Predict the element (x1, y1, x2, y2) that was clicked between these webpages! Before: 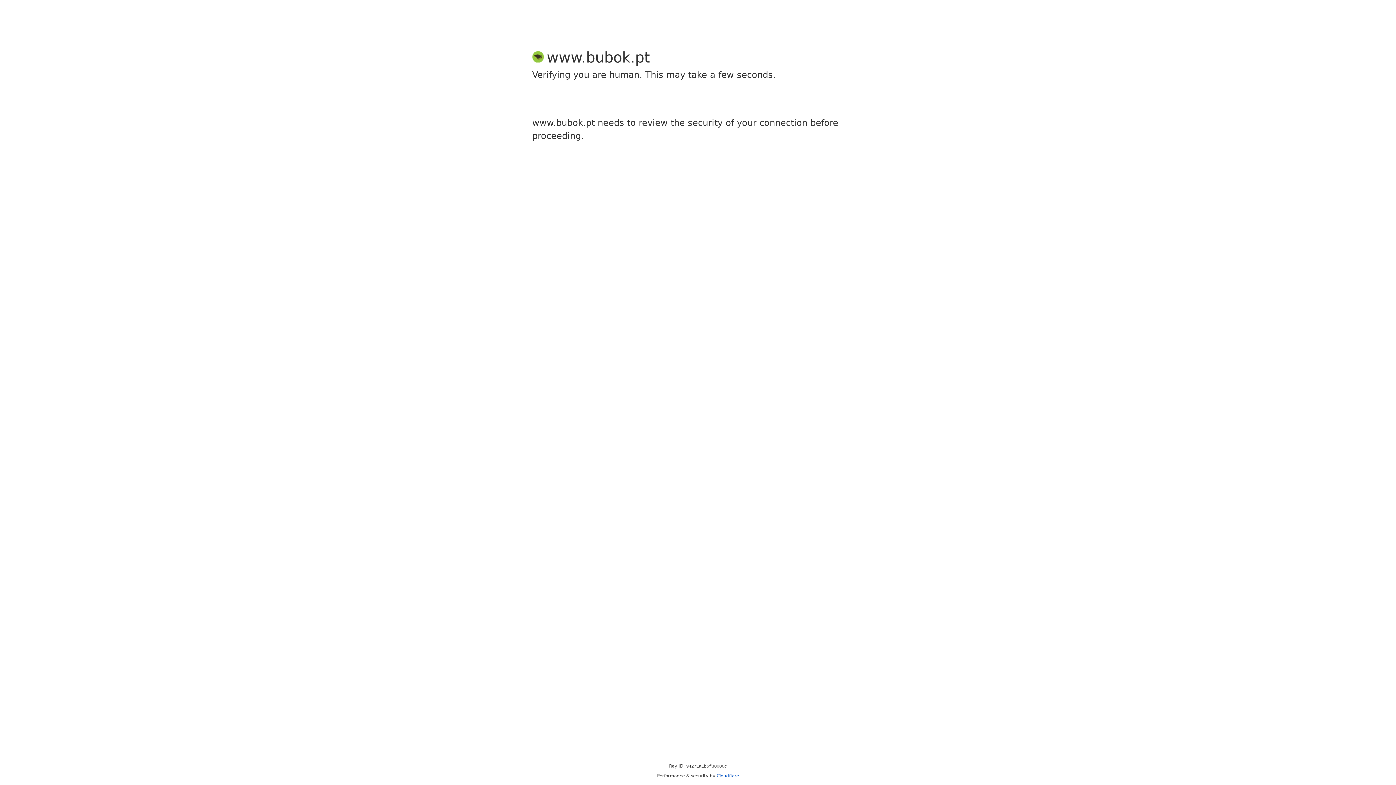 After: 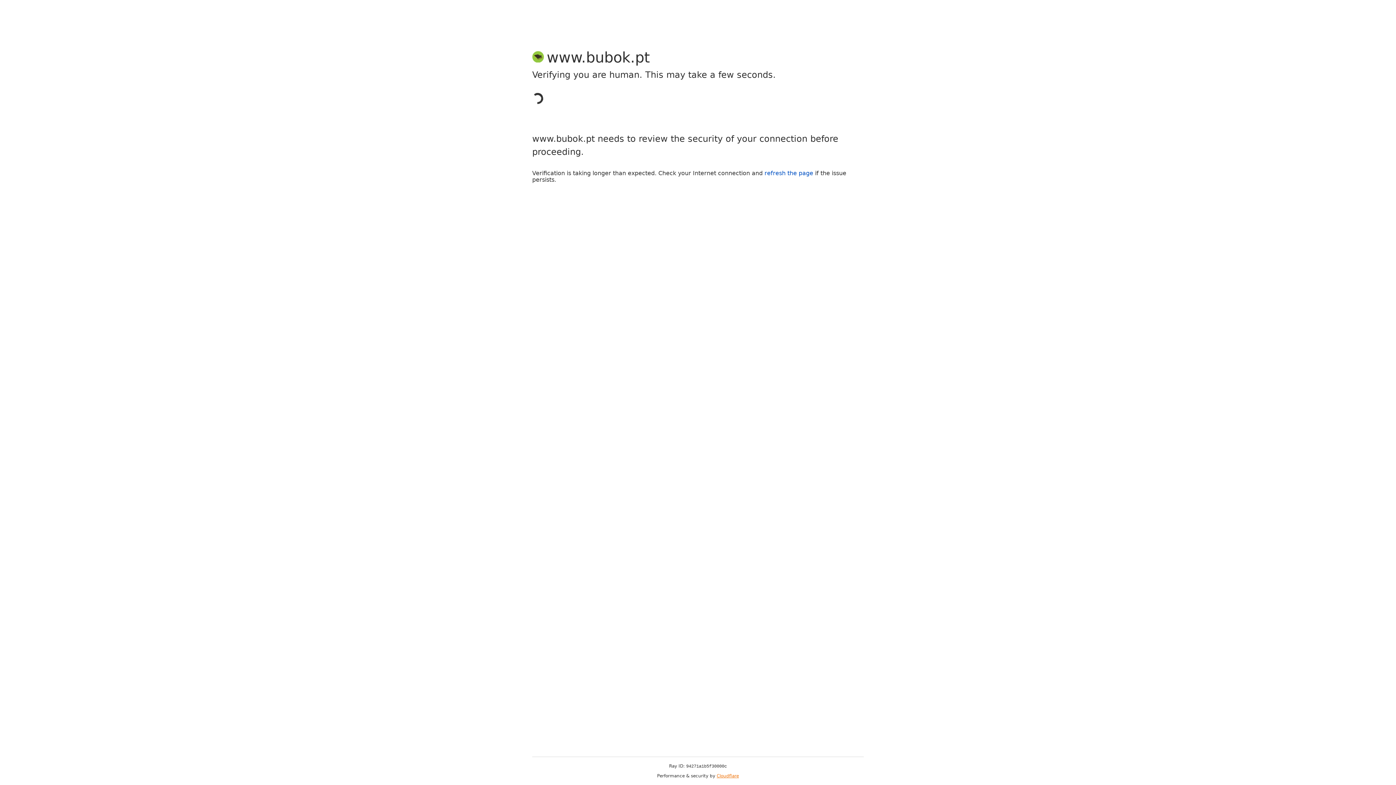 Action: bbox: (716, 773, 739, 778) label: Cloudflare